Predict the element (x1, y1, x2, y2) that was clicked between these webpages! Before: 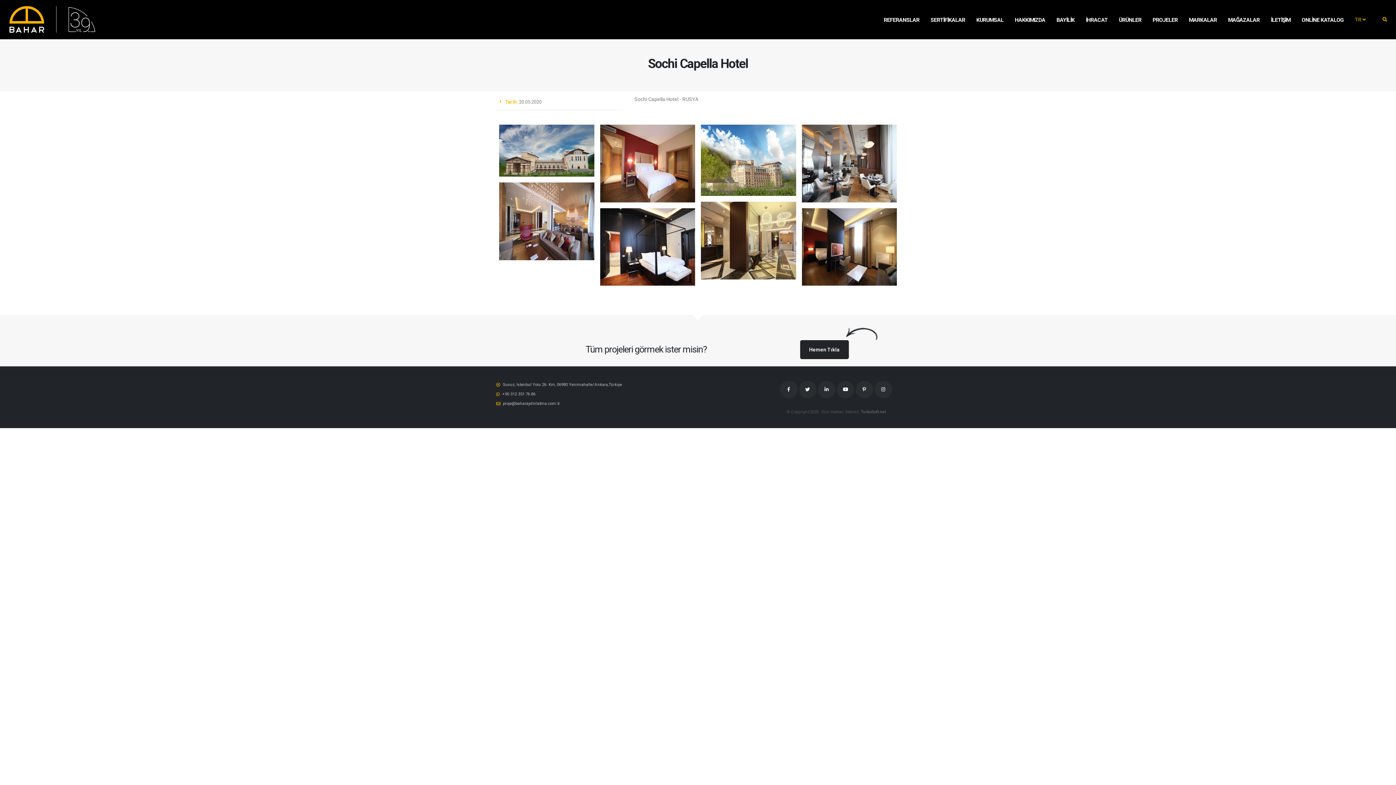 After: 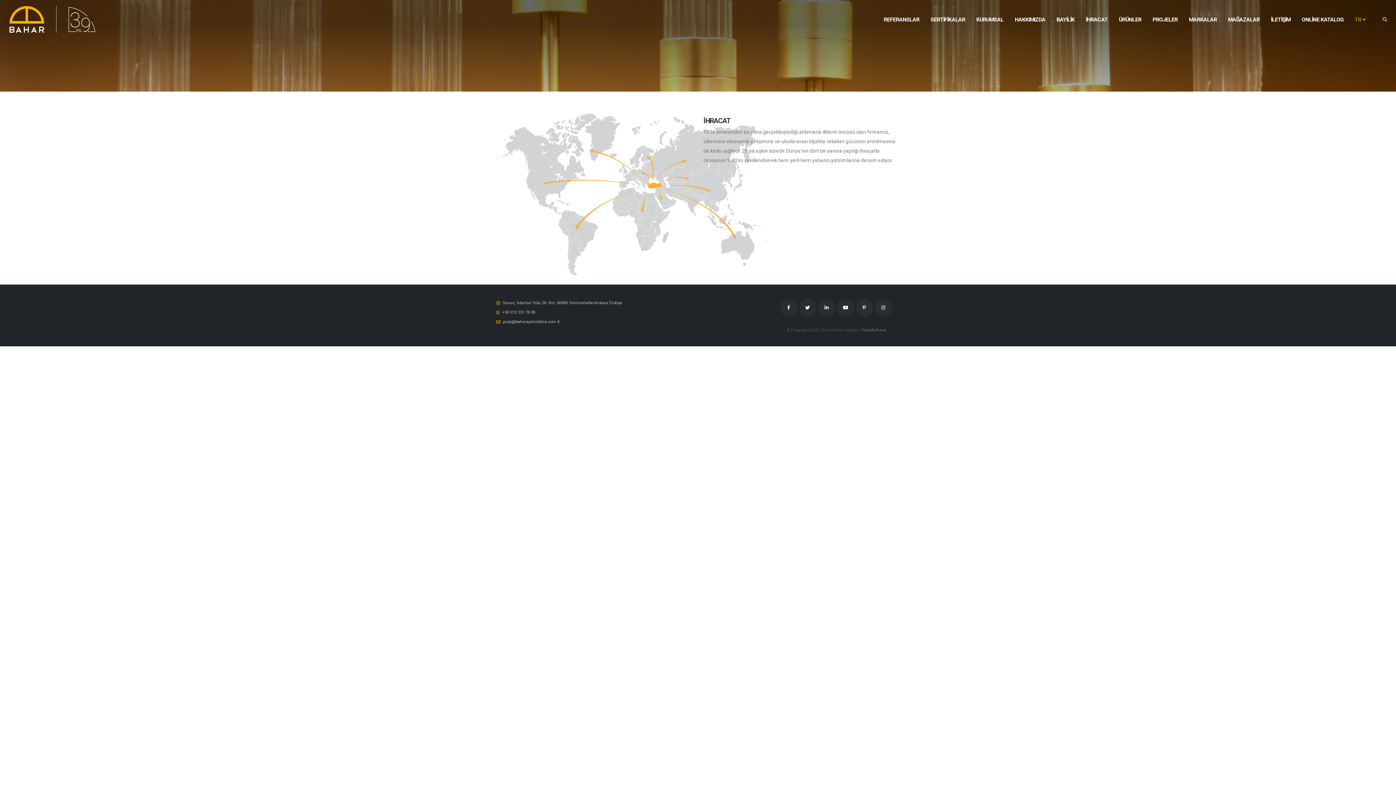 Action: label: İHRACAT bbox: (1080, 0, 1113, 39)